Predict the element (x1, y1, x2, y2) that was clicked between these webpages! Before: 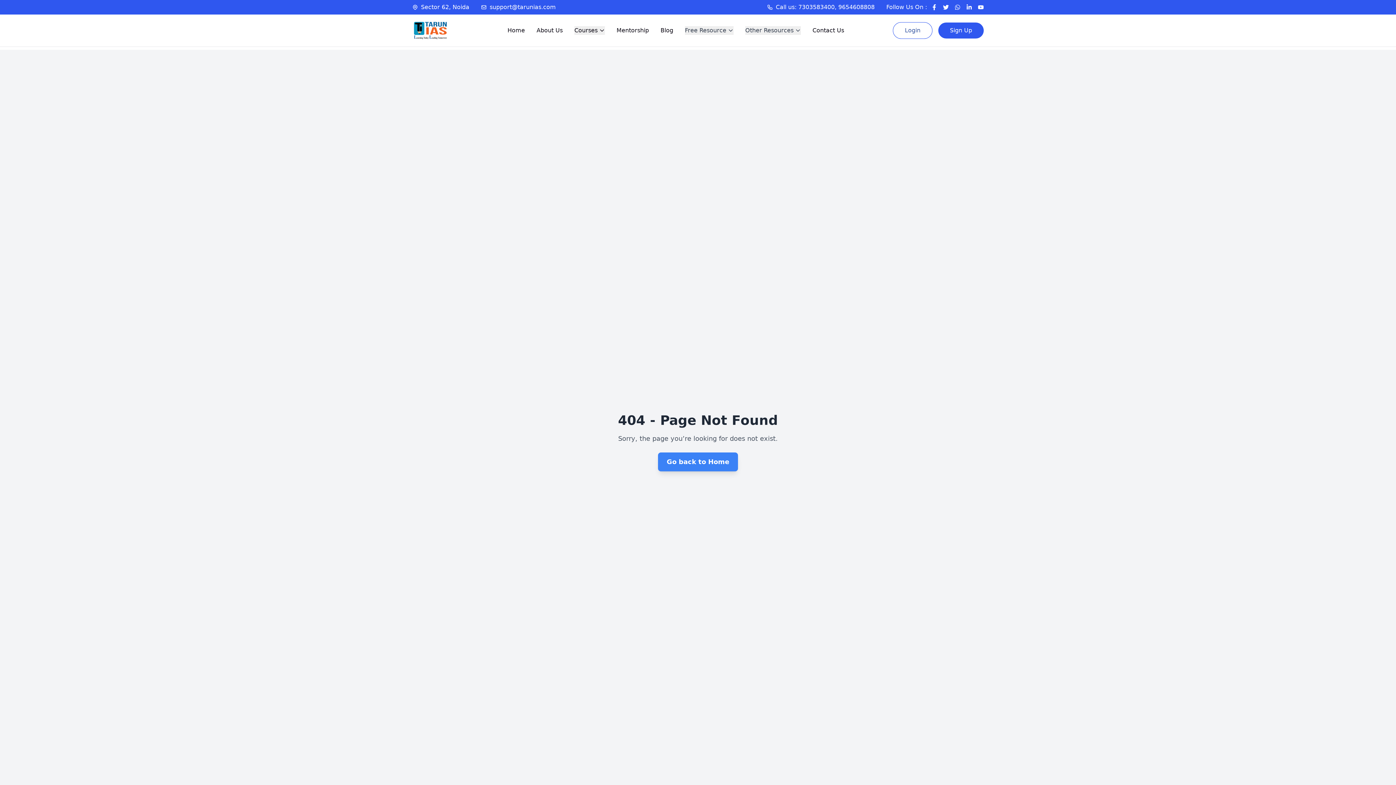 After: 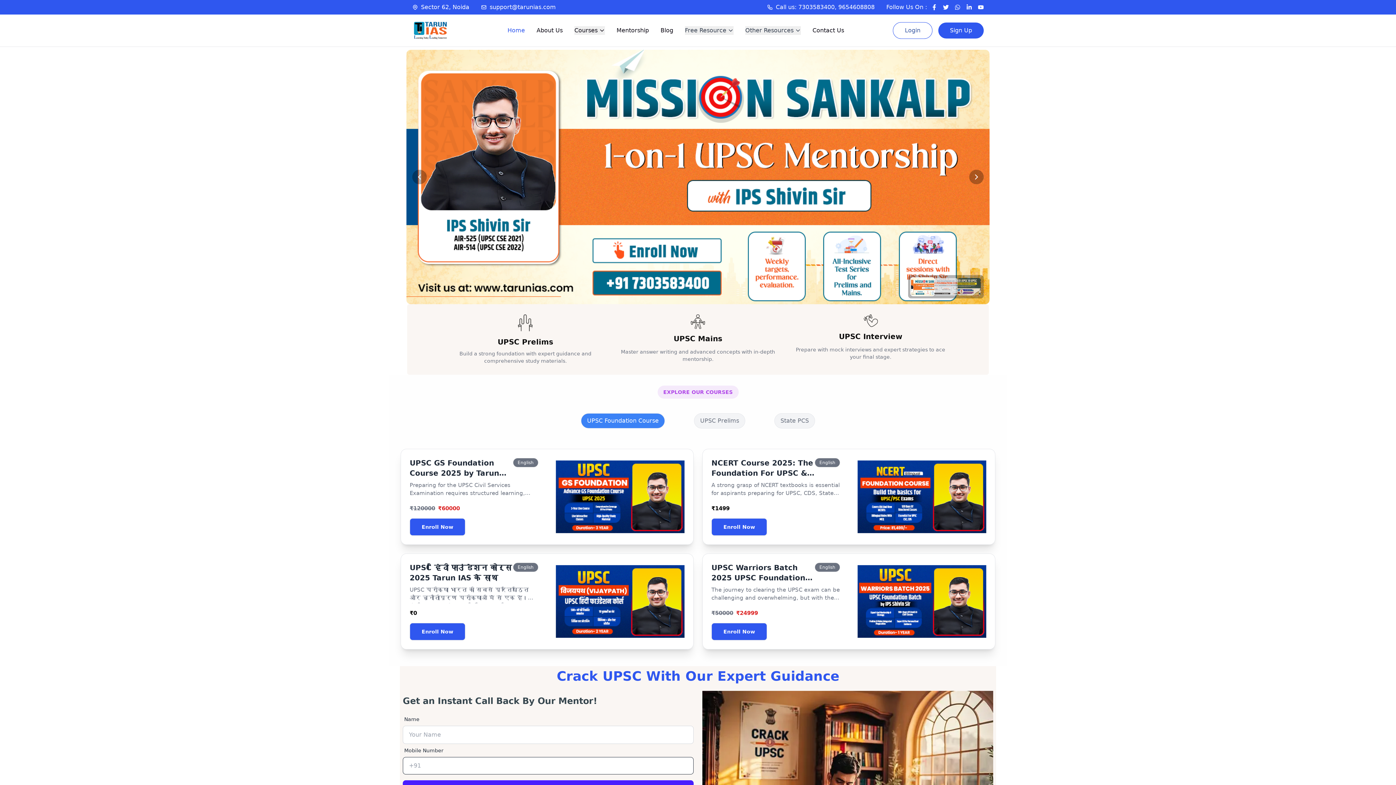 Action: bbox: (507, 26, 525, 34) label: Home